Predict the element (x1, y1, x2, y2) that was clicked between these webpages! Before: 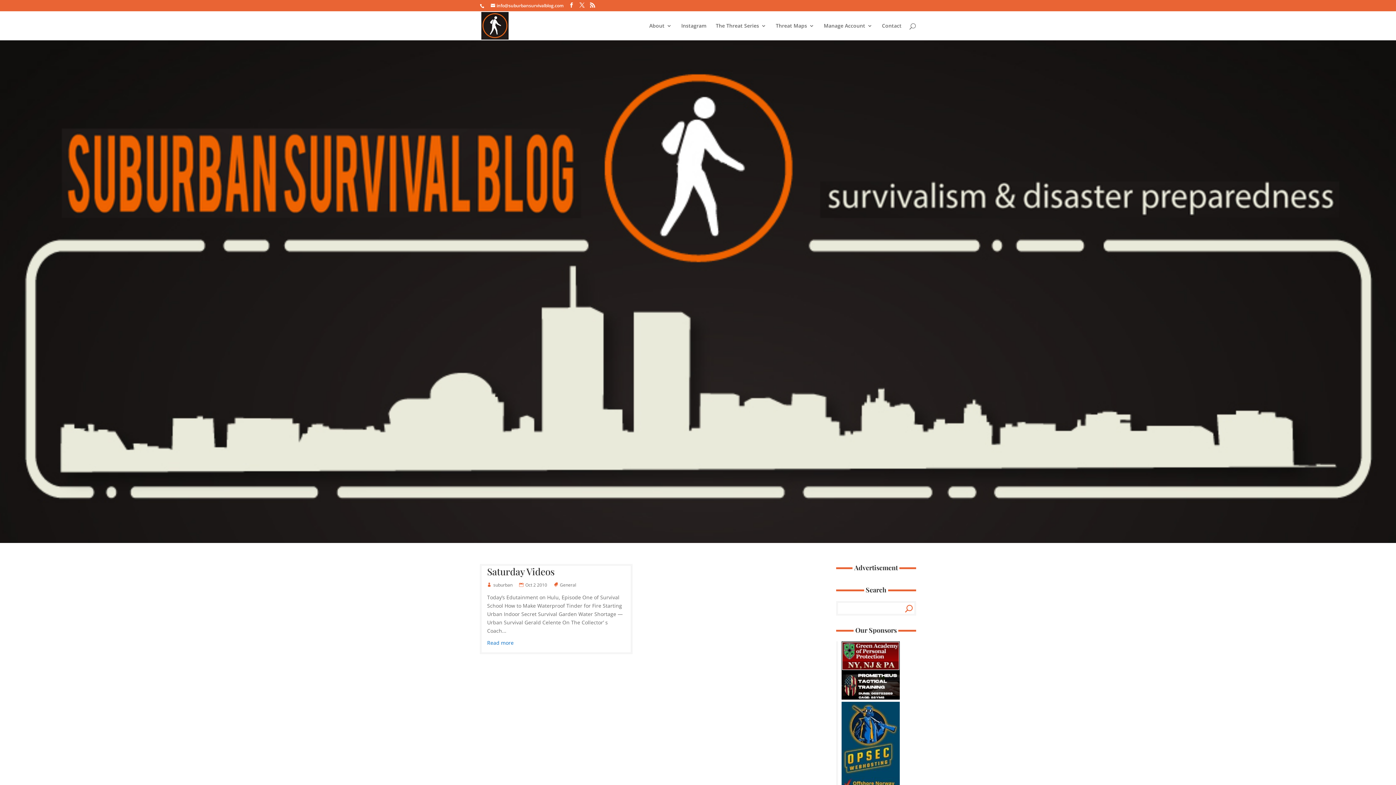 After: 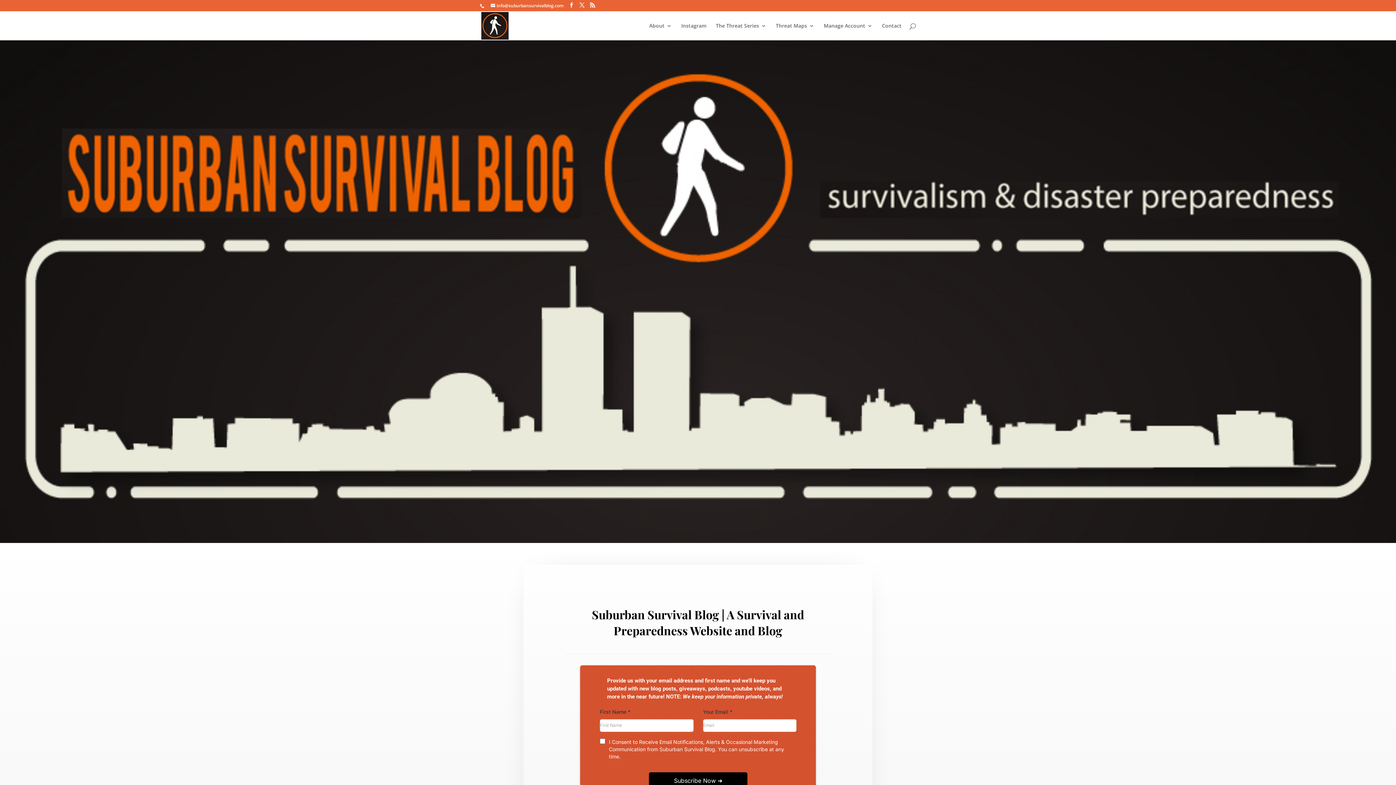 Action: label: Manage Account bbox: (824, 23, 872, 40)